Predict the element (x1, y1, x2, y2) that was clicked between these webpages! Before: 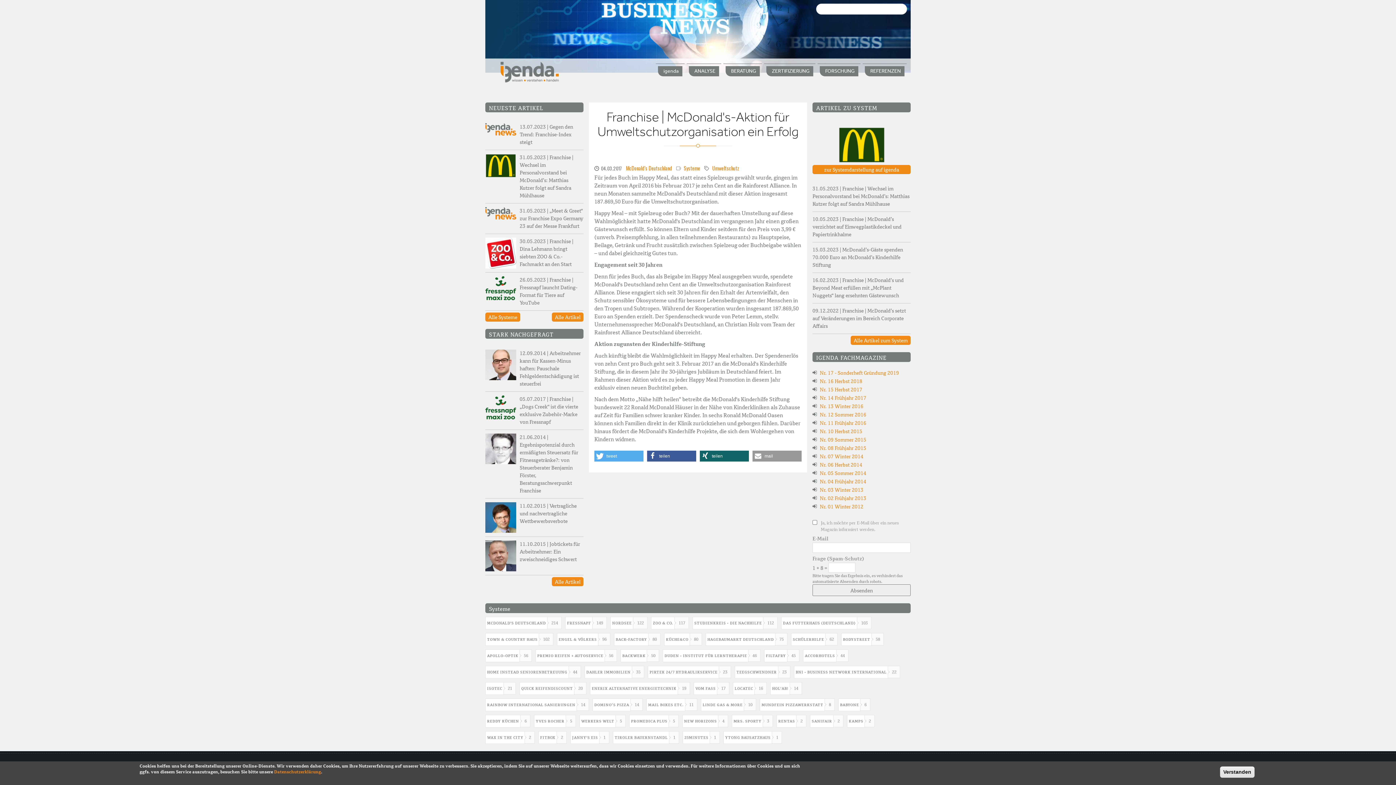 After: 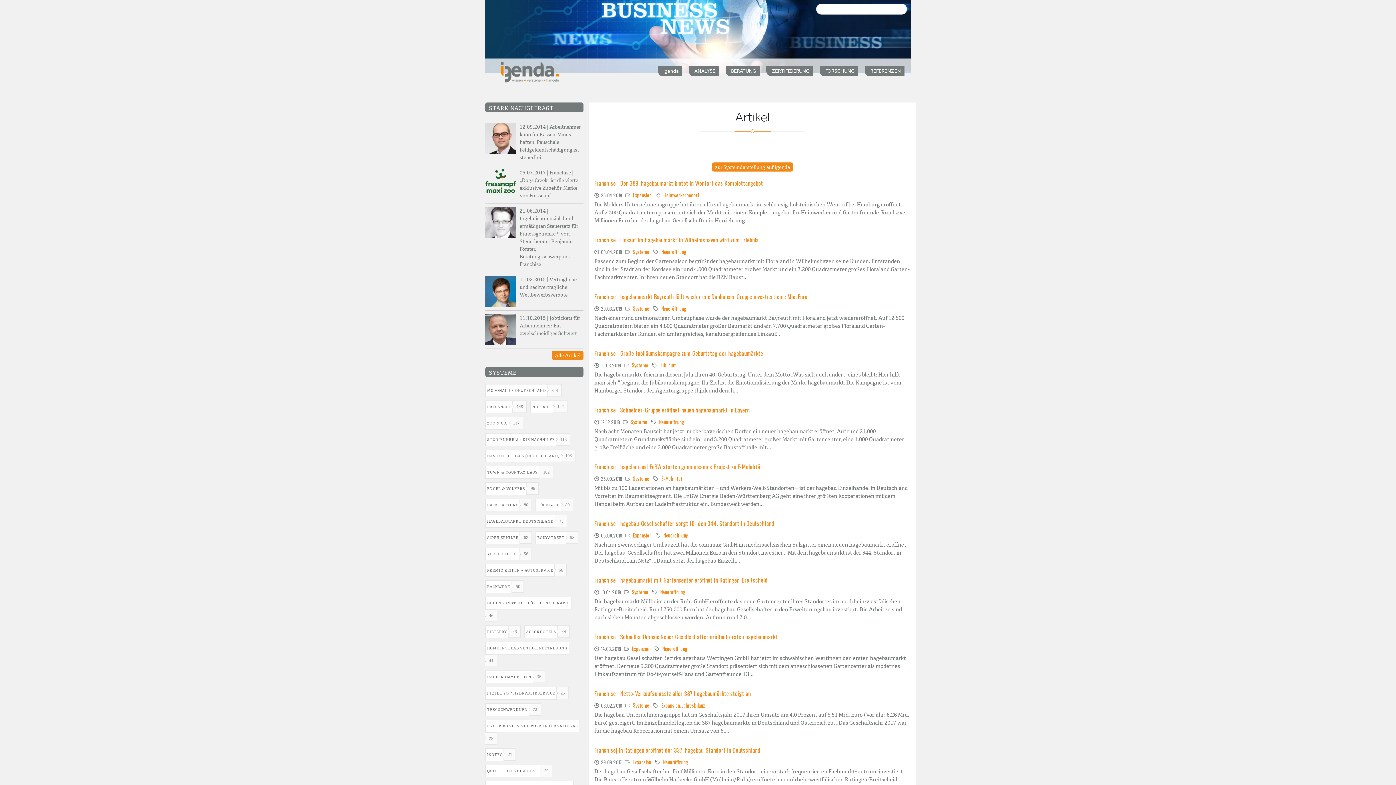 Action: bbox: (705, 633, 776, 646) label: HAGEBAUMARKT DEUTSCHLAND